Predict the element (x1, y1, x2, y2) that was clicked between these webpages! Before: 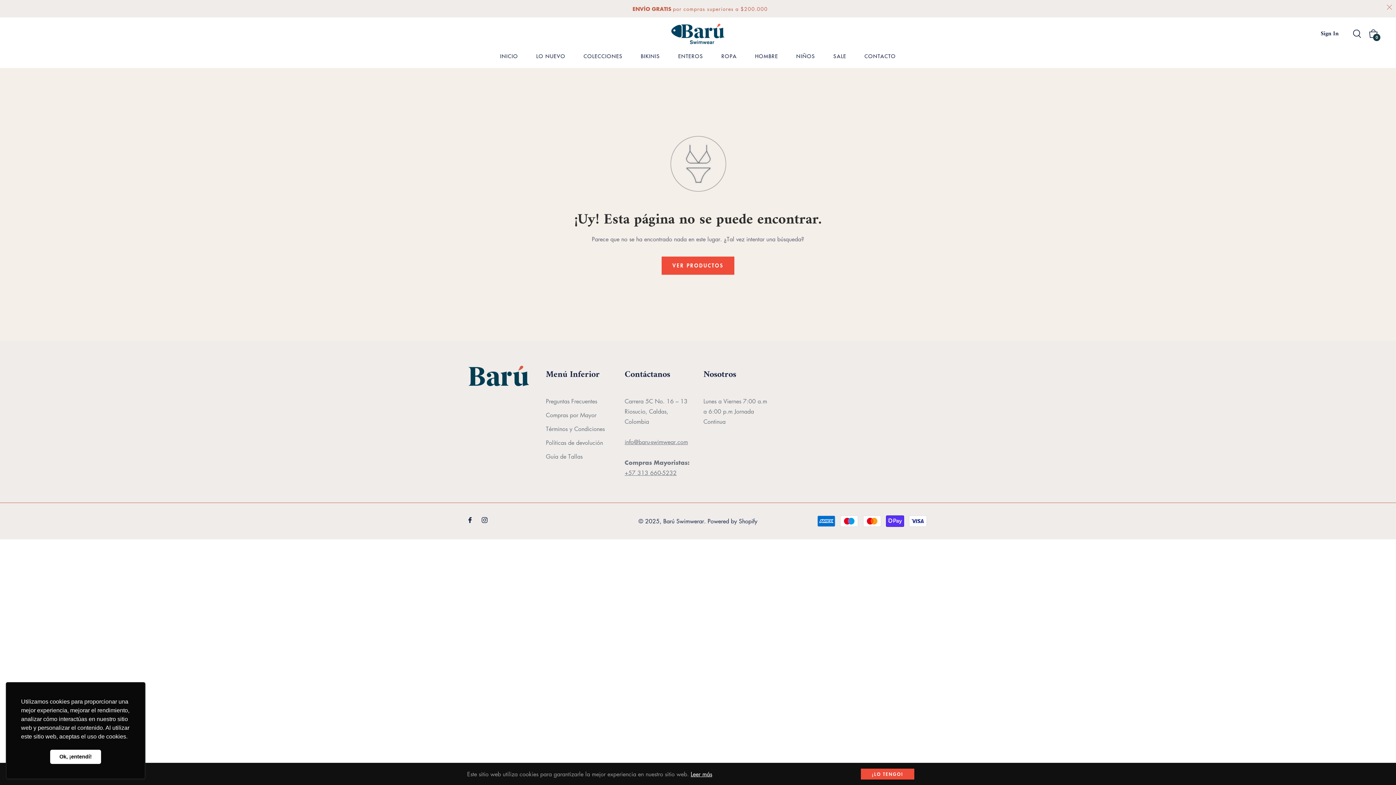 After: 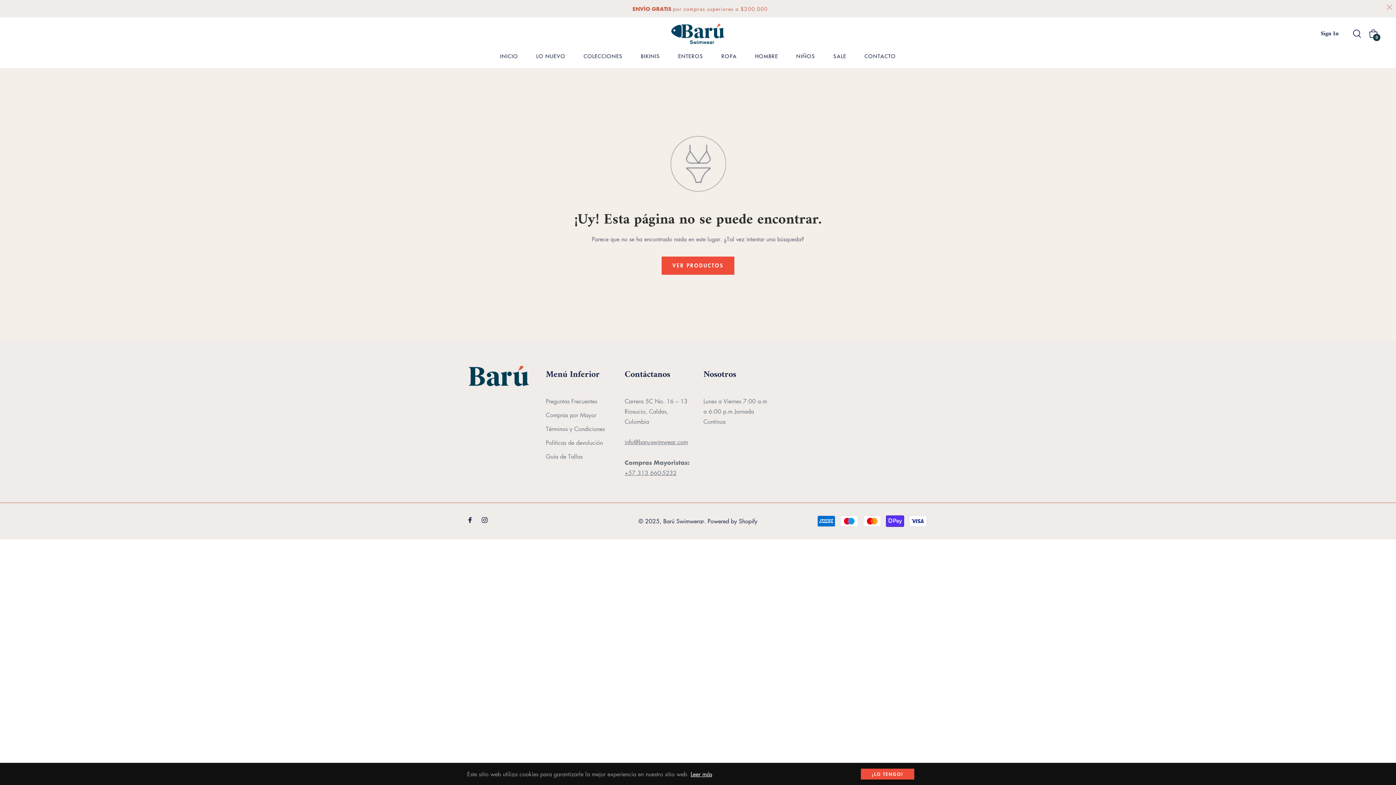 Action: label: dismiss cookie message bbox: (50, 750, 101, 764)